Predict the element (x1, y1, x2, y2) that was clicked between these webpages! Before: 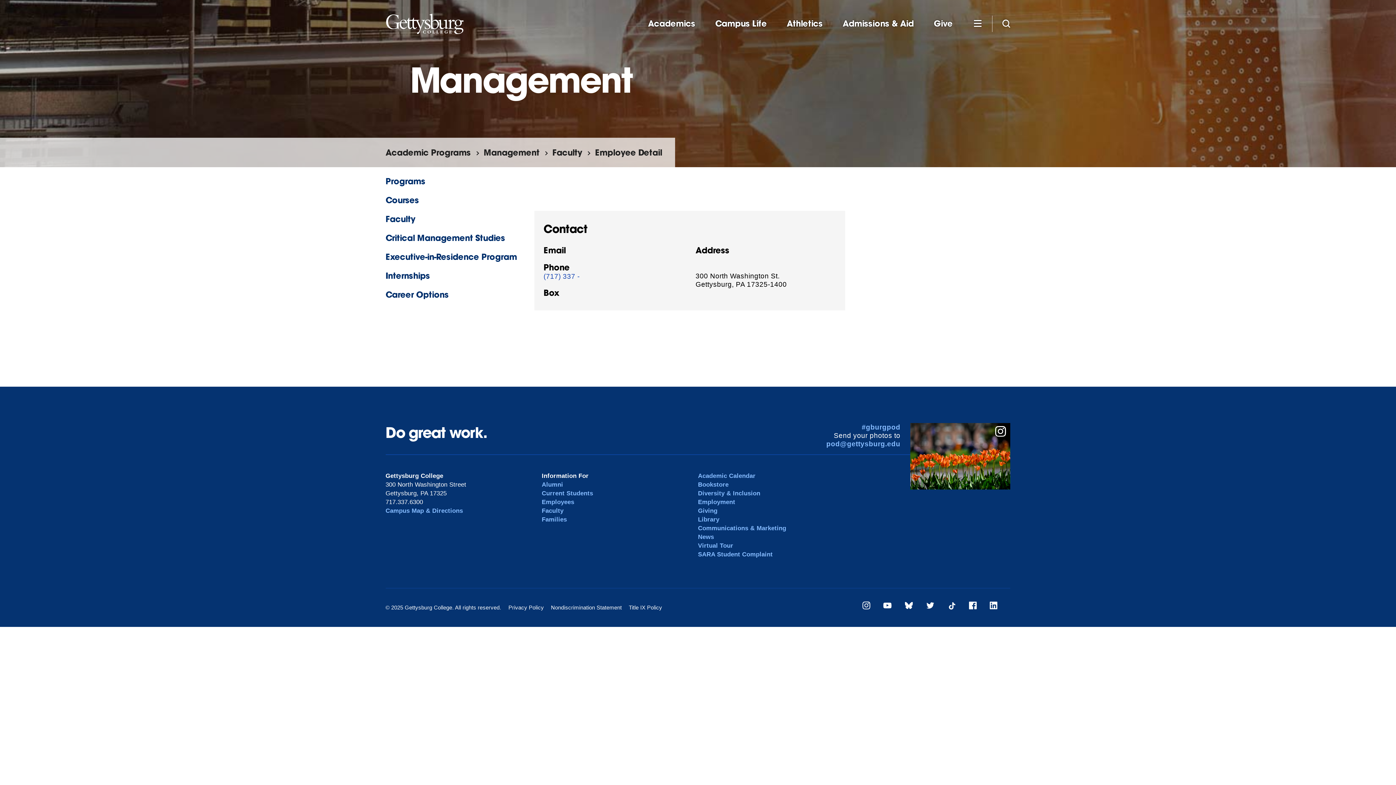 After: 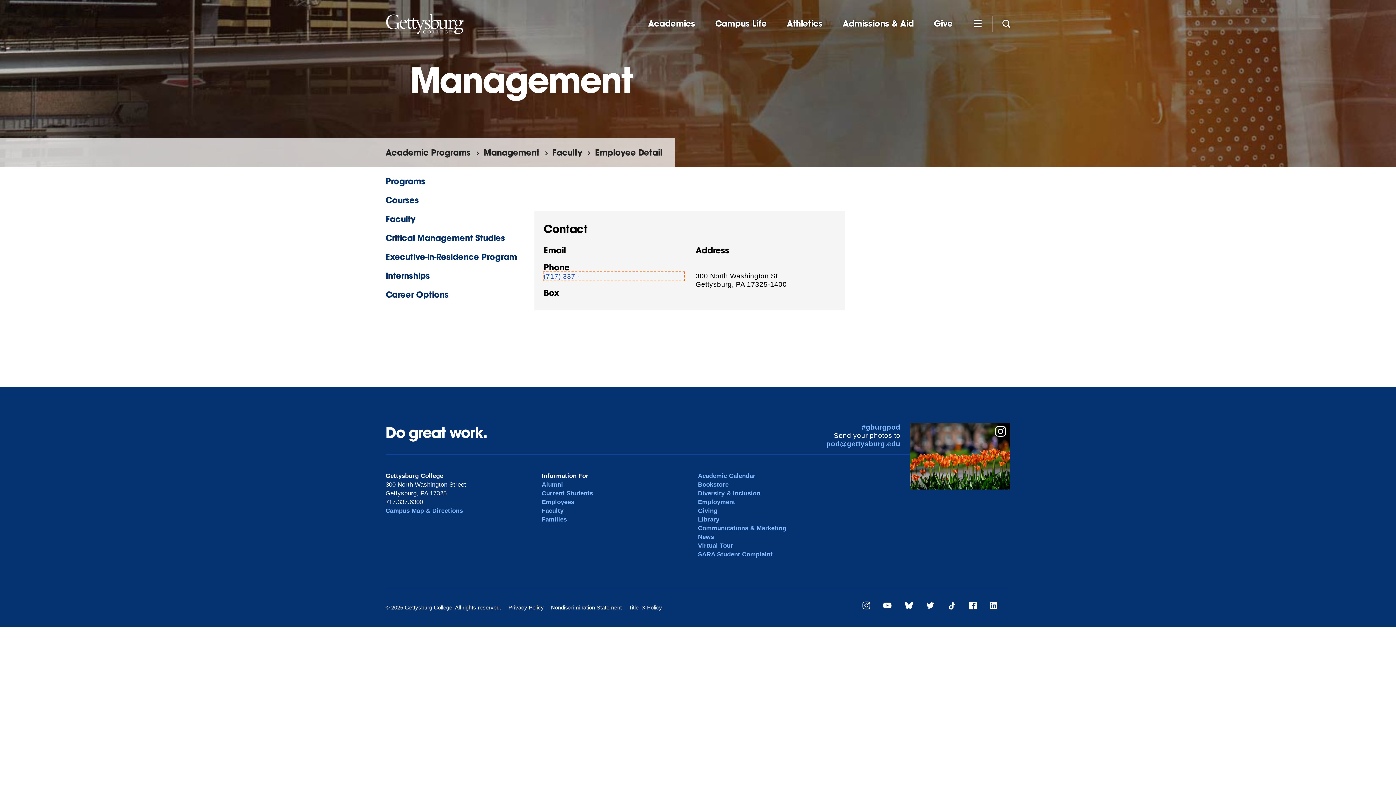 Action: label: (717) 337 - bbox: (543, 272, 684, 280)